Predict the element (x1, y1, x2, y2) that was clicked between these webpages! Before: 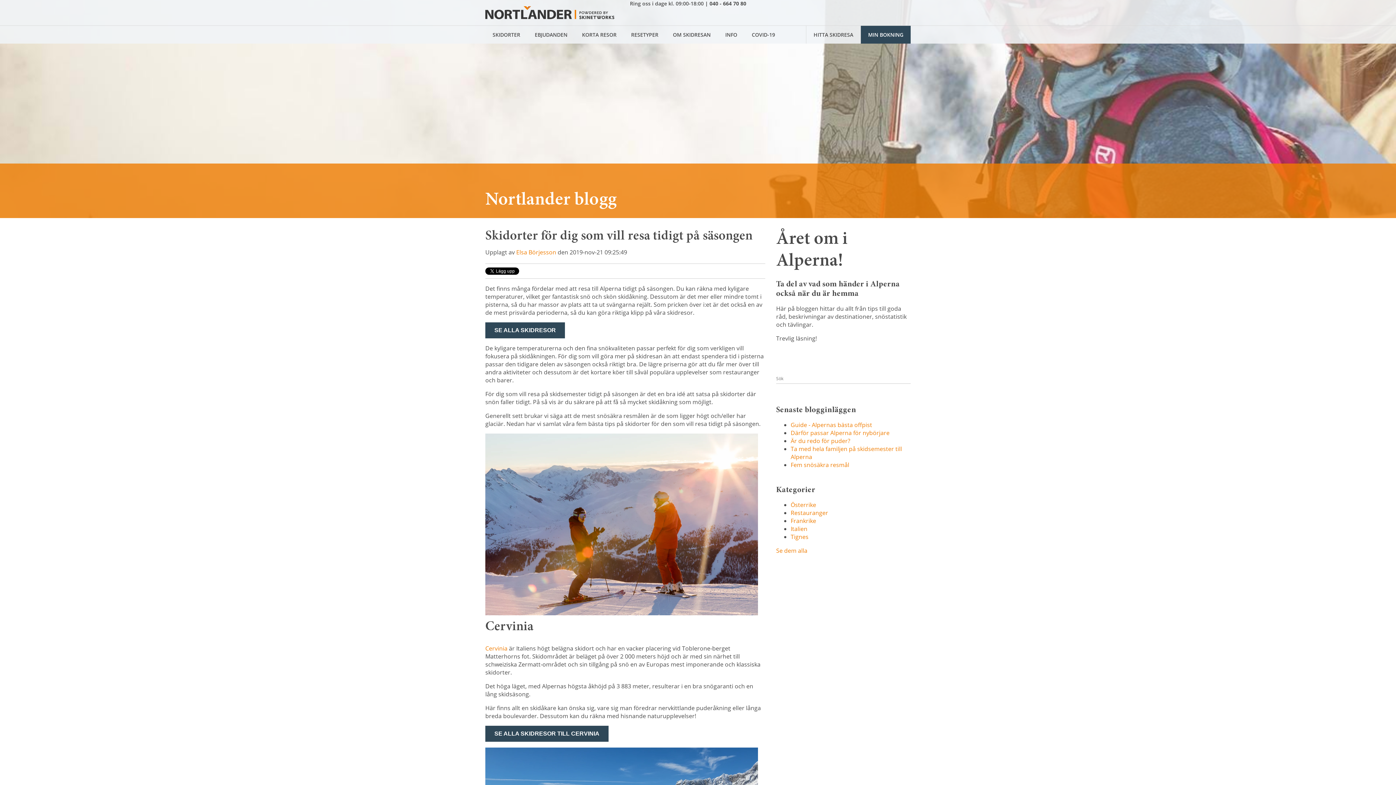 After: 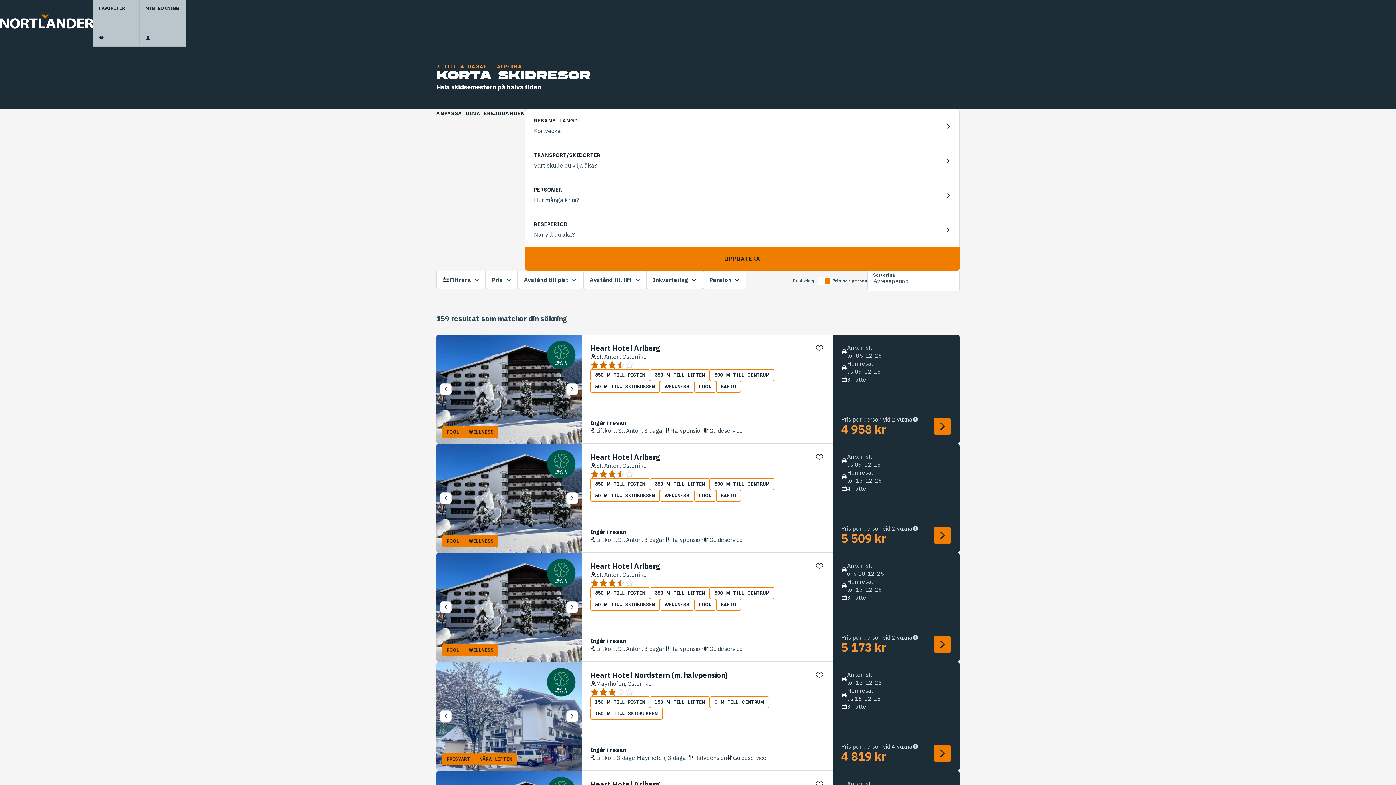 Action: bbox: (574, 25, 624, 43) label: KORTA RESOR